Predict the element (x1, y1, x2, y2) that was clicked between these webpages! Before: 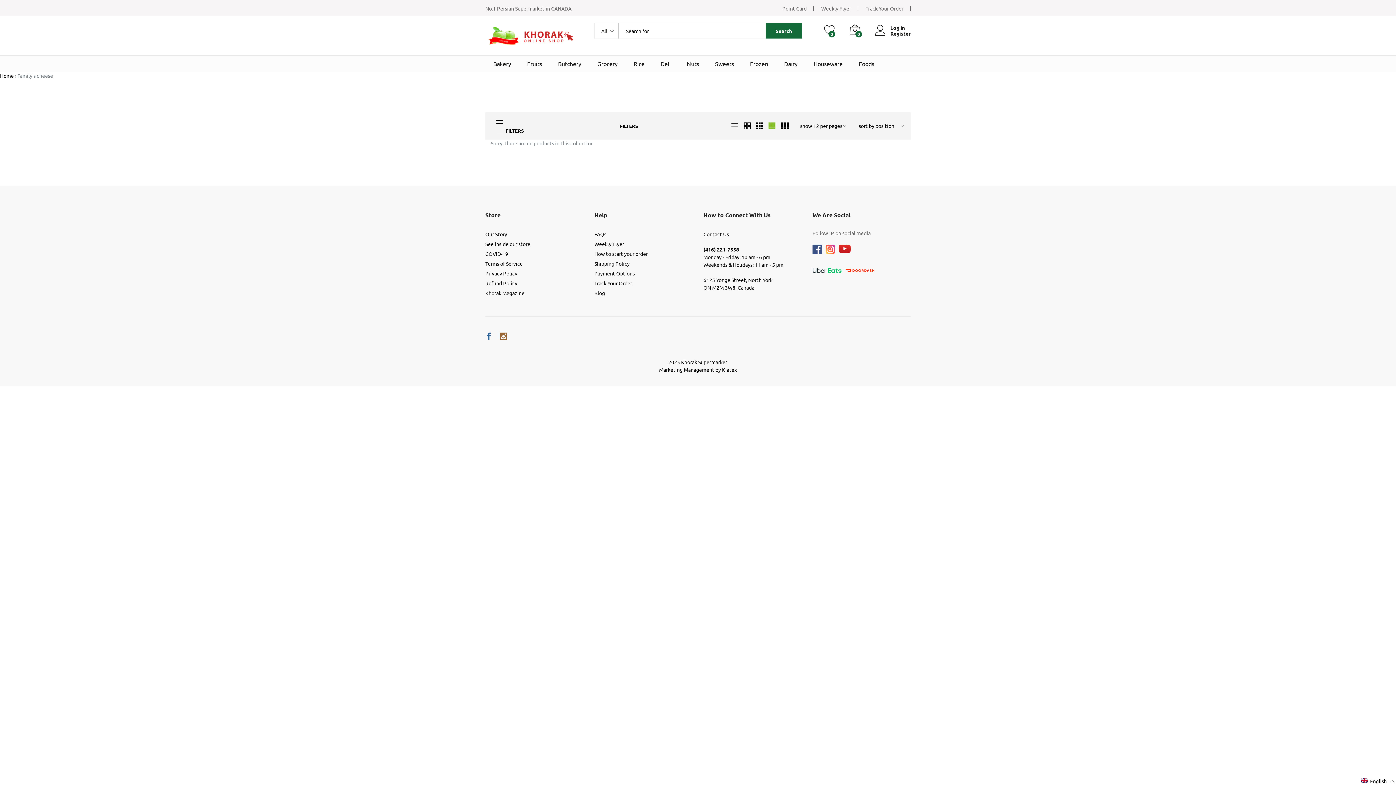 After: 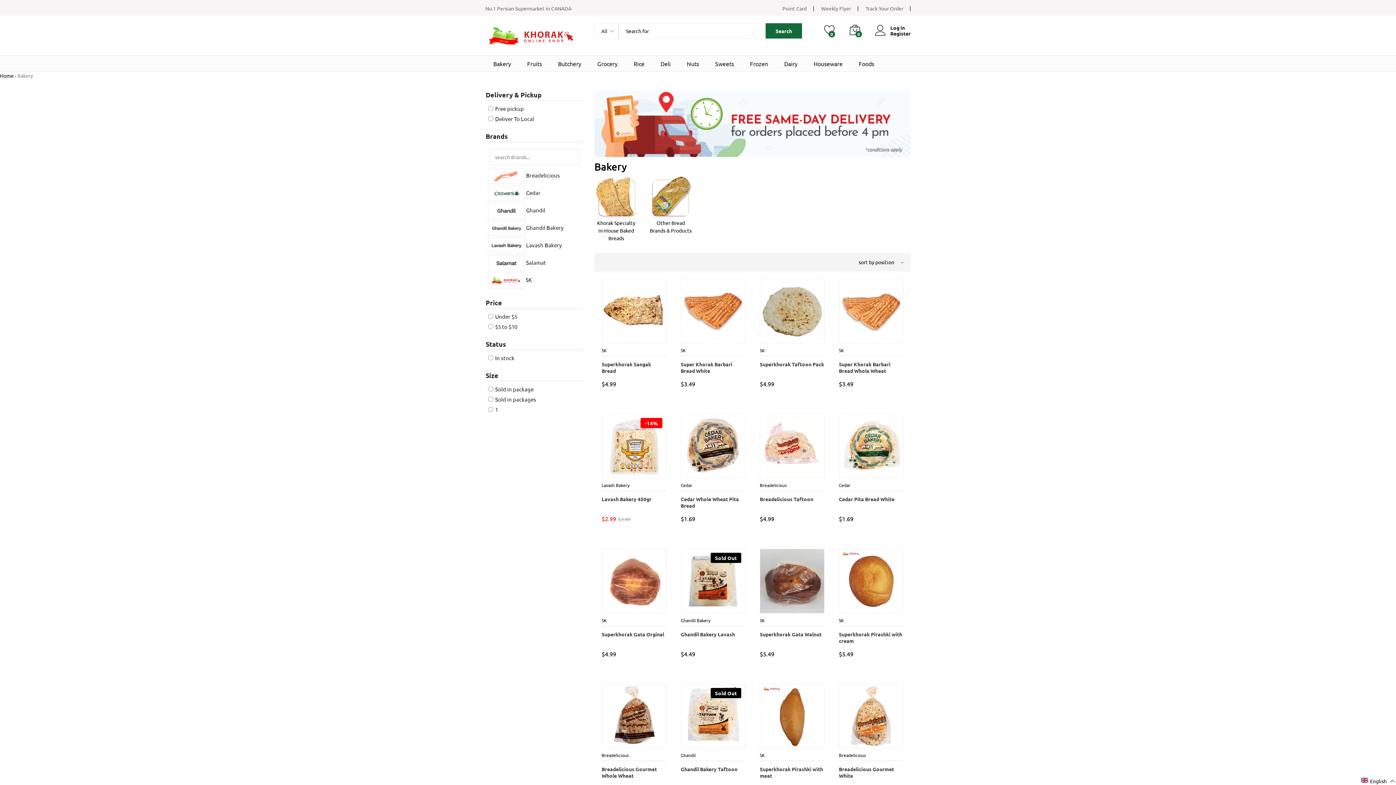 Action: bbox: (493, 59, 511, 68) label: Bakery